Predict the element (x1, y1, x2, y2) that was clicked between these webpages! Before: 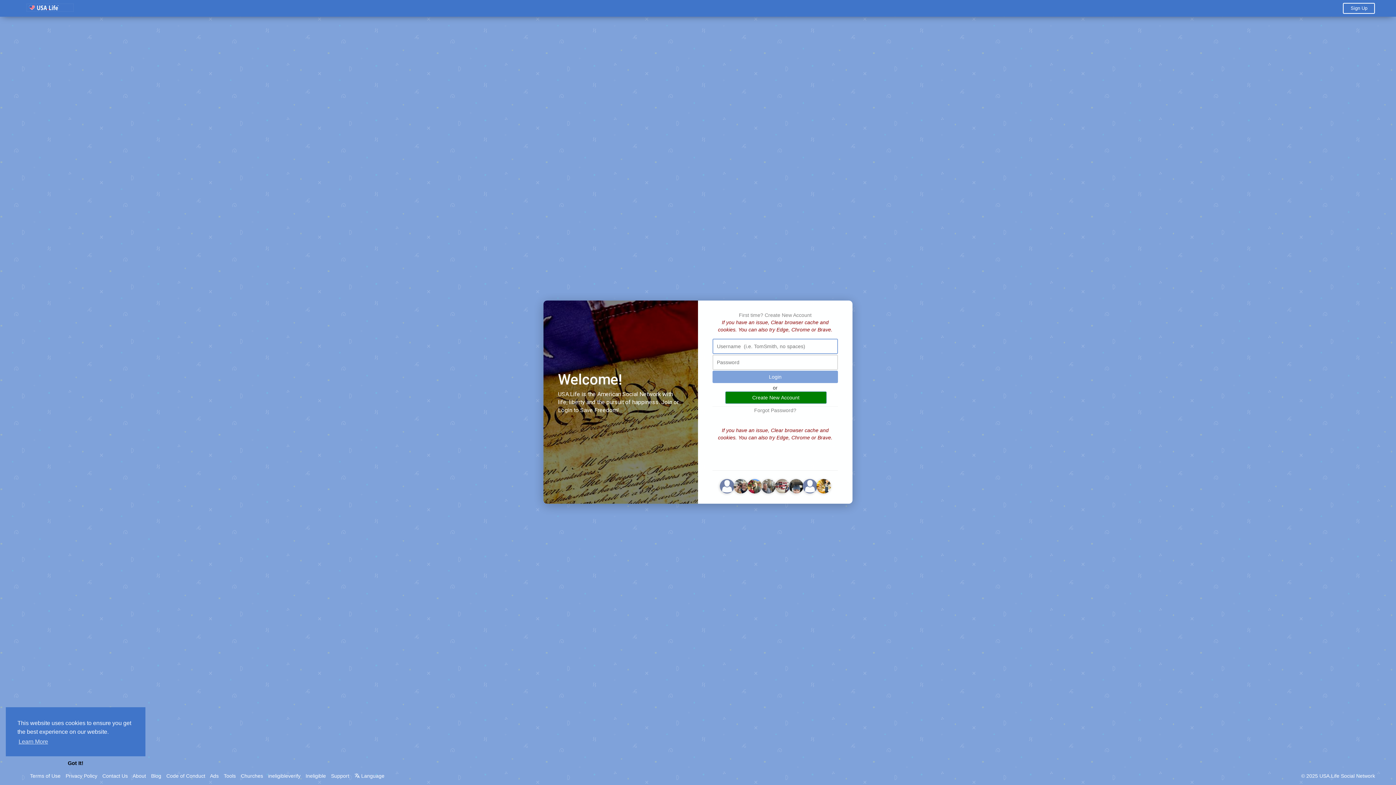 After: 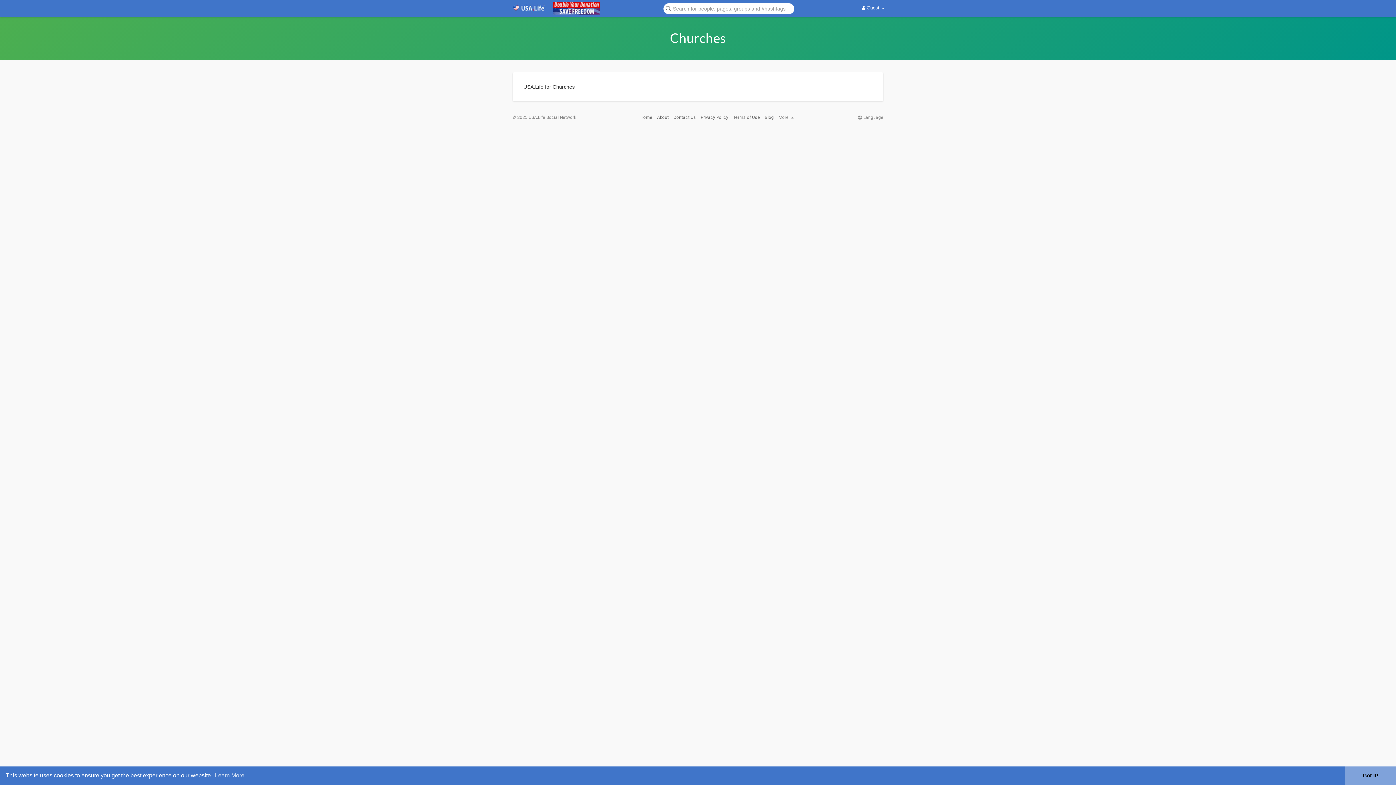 Action: label: Churches bbox: (240, 773, 266, 779)